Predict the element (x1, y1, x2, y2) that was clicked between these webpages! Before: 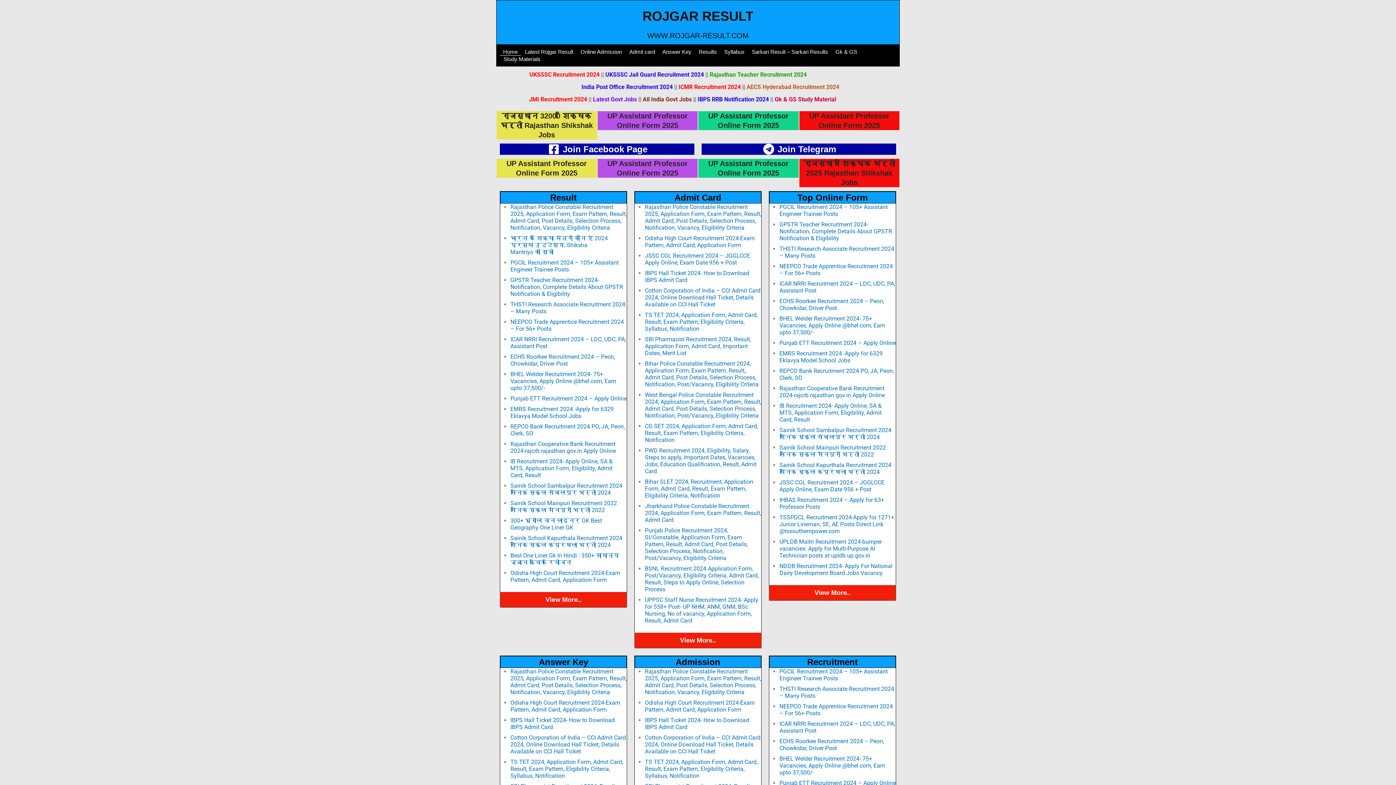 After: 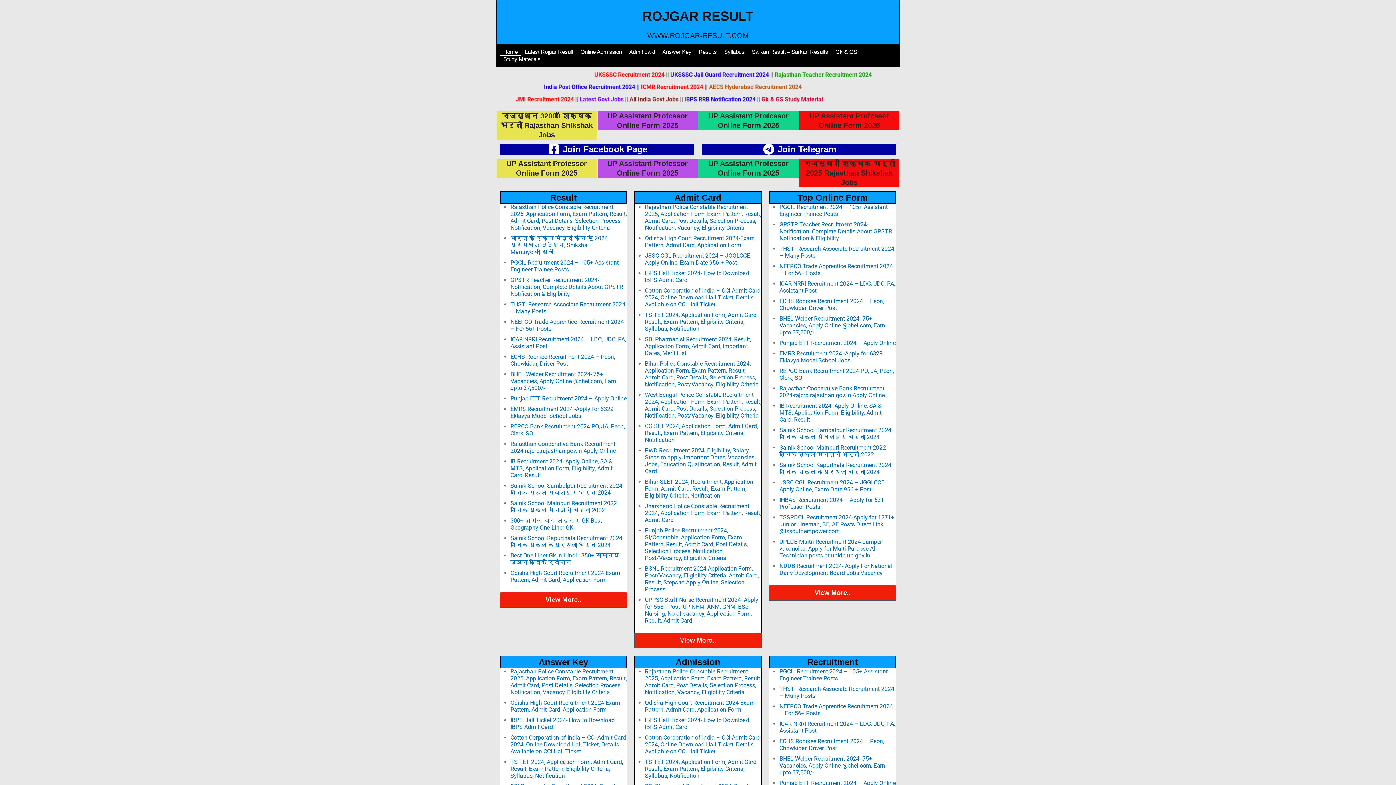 Action: bbox: (500, 48, 521, 55) label: Home